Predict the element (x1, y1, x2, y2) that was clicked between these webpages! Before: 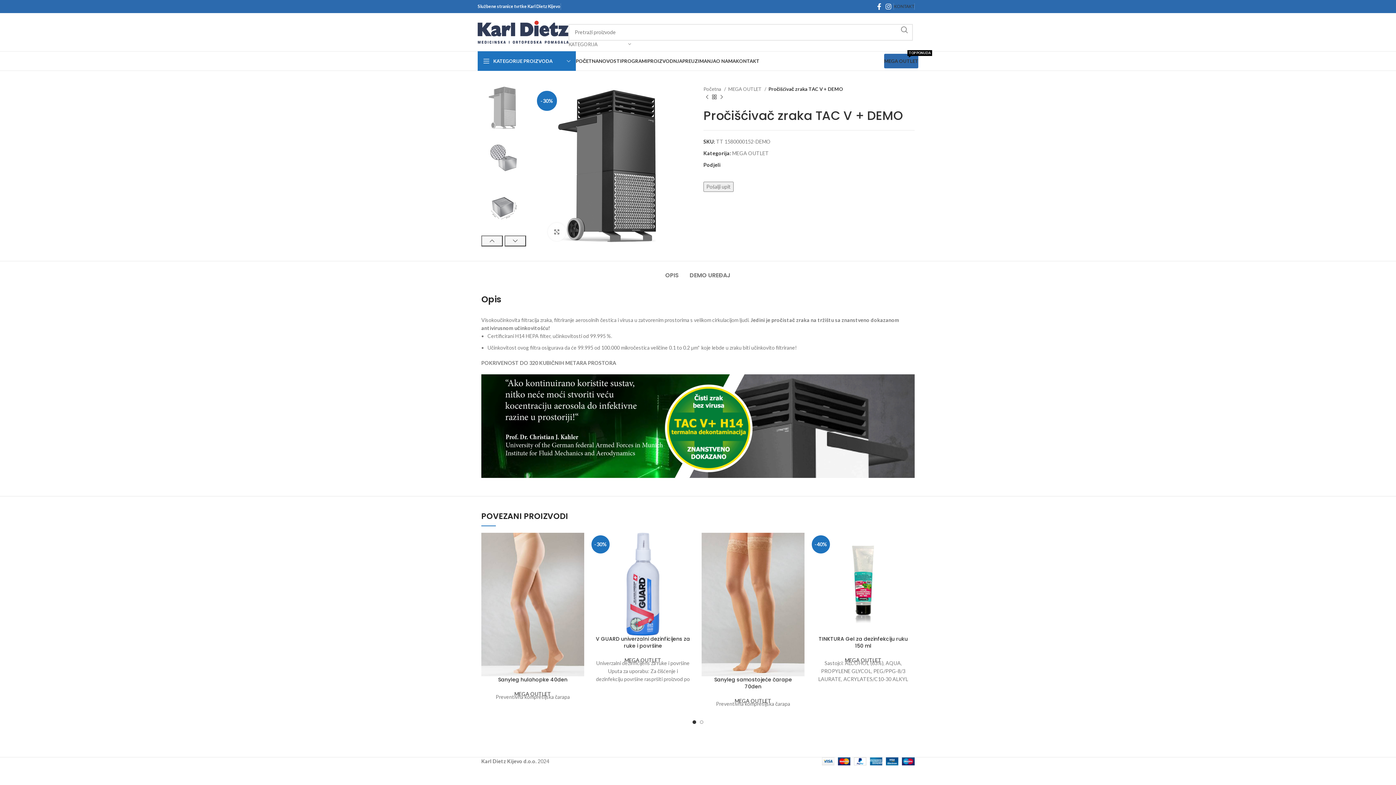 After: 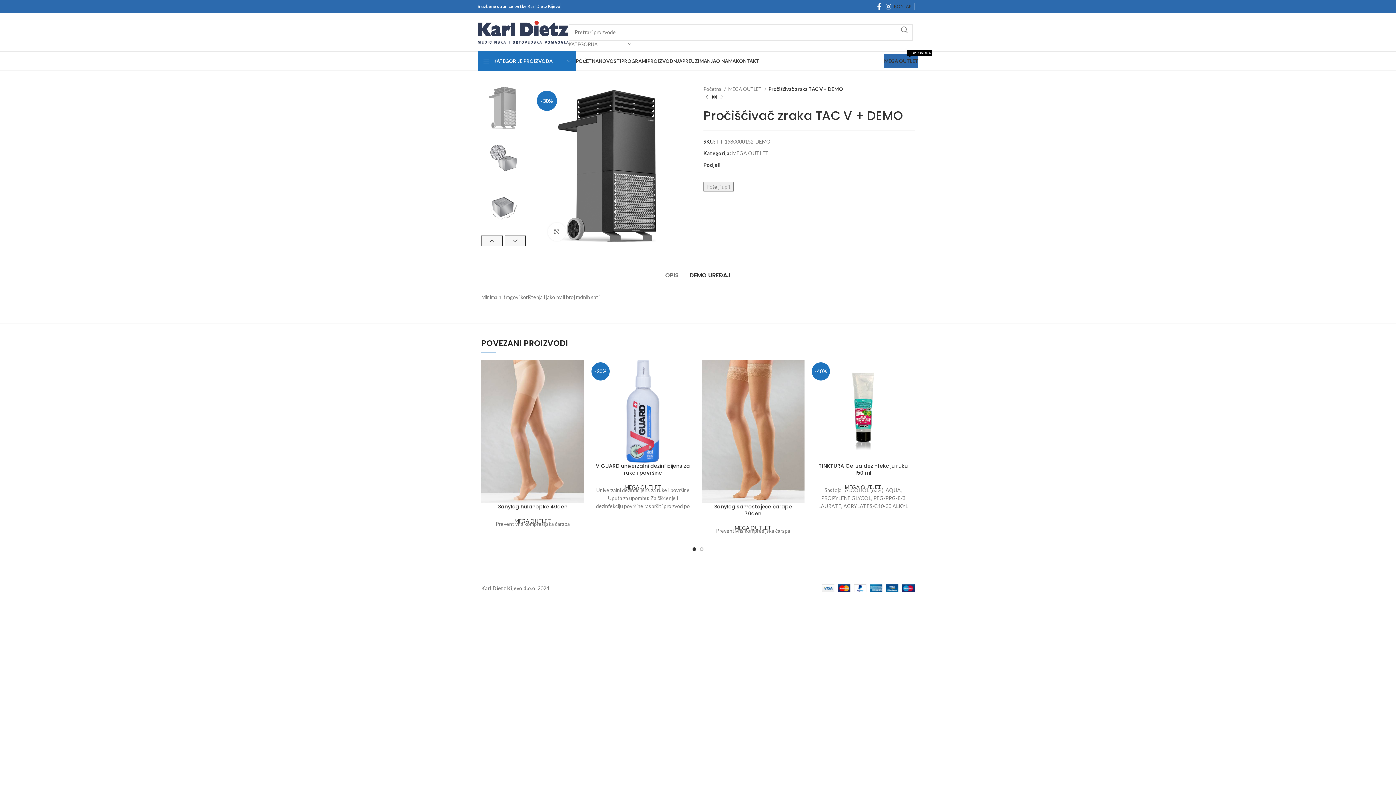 Action: label: DEMO UREĐAJ bbox: (689, 261, 730, 282)